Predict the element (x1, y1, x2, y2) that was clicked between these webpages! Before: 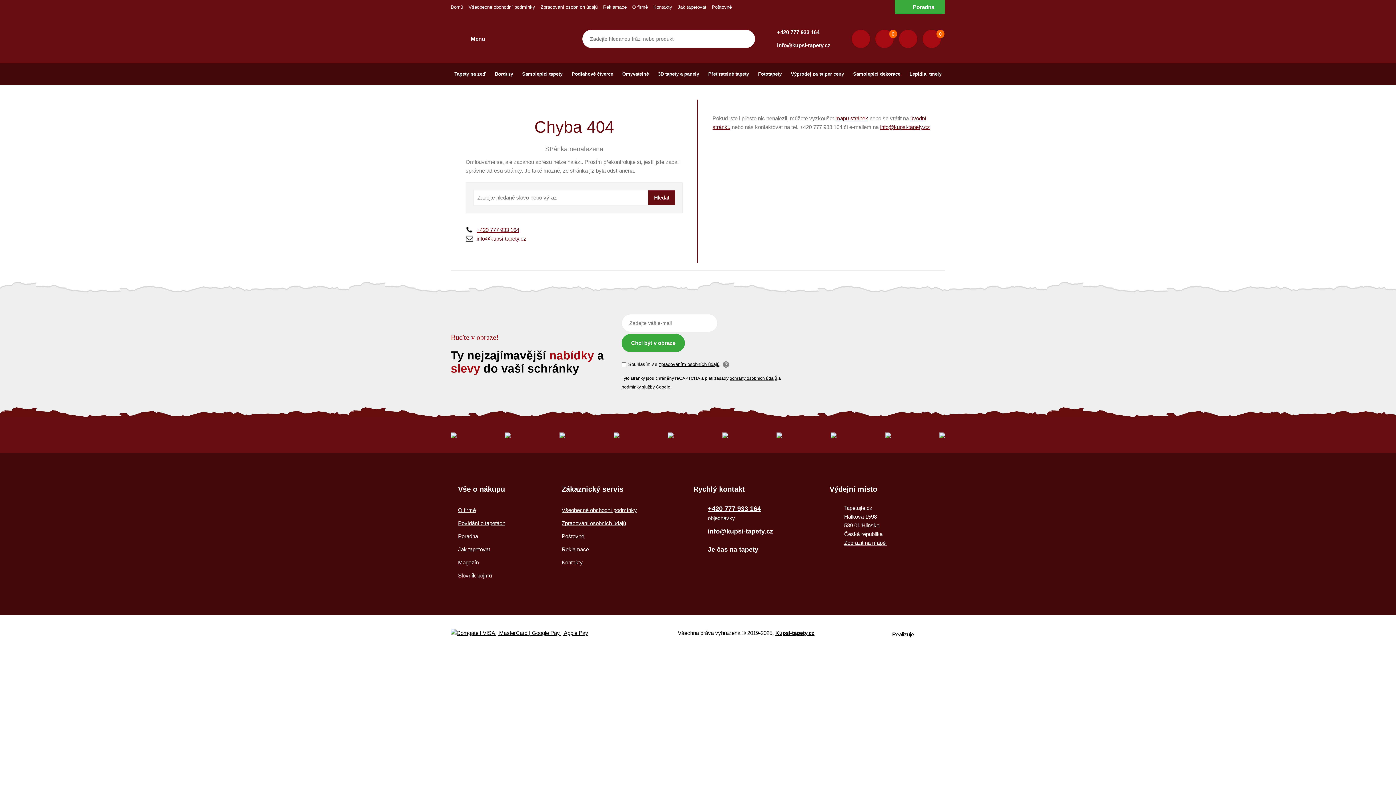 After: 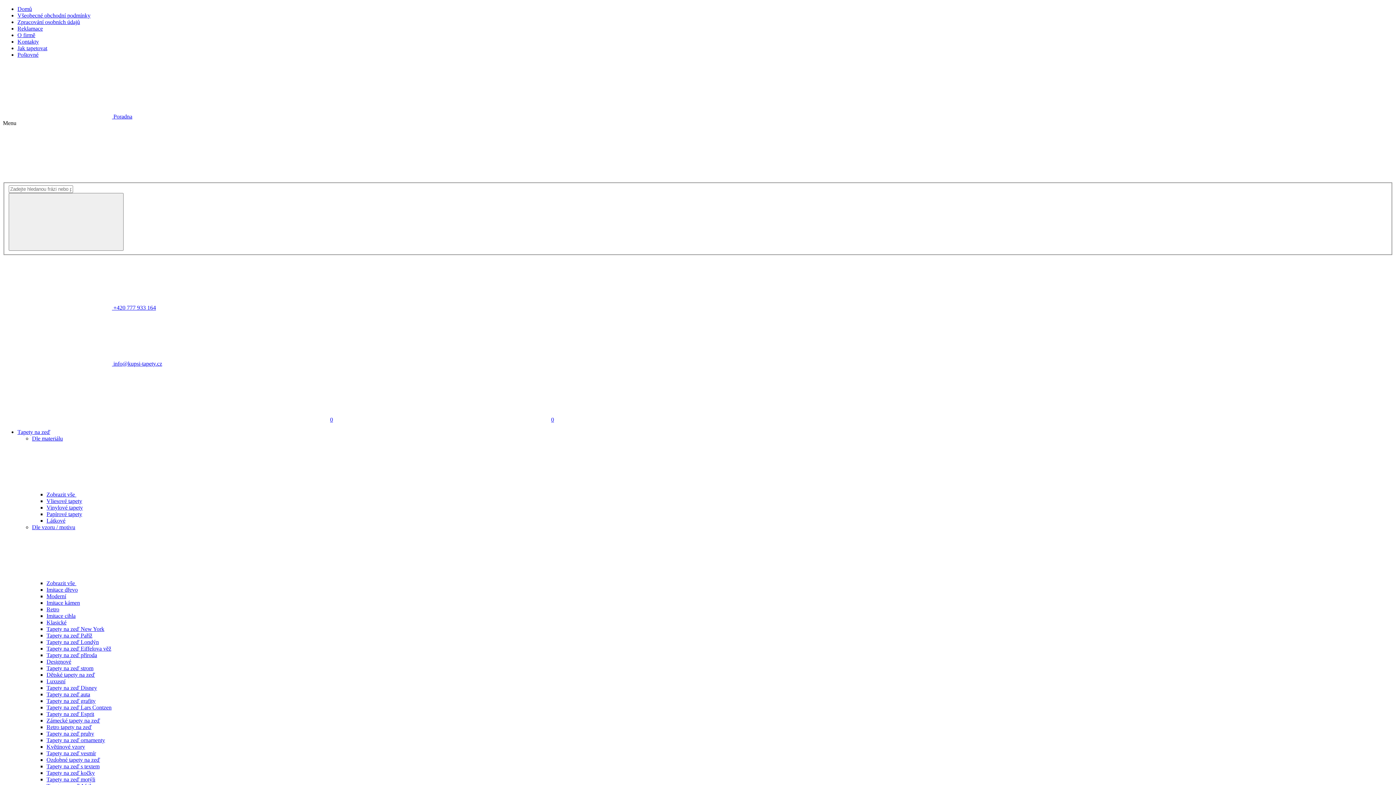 Action: label: Jak tapetovat bbox: (677, 4, 706, 9)